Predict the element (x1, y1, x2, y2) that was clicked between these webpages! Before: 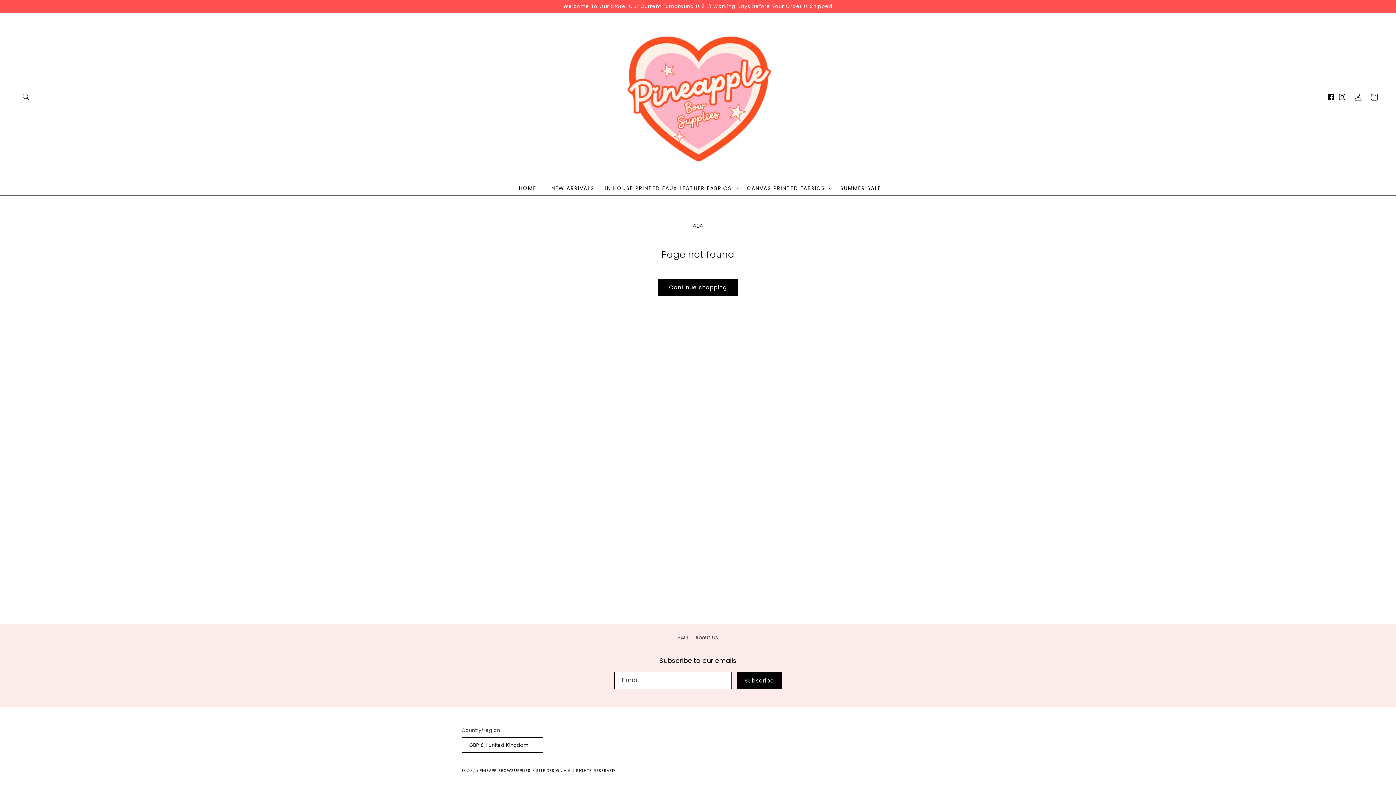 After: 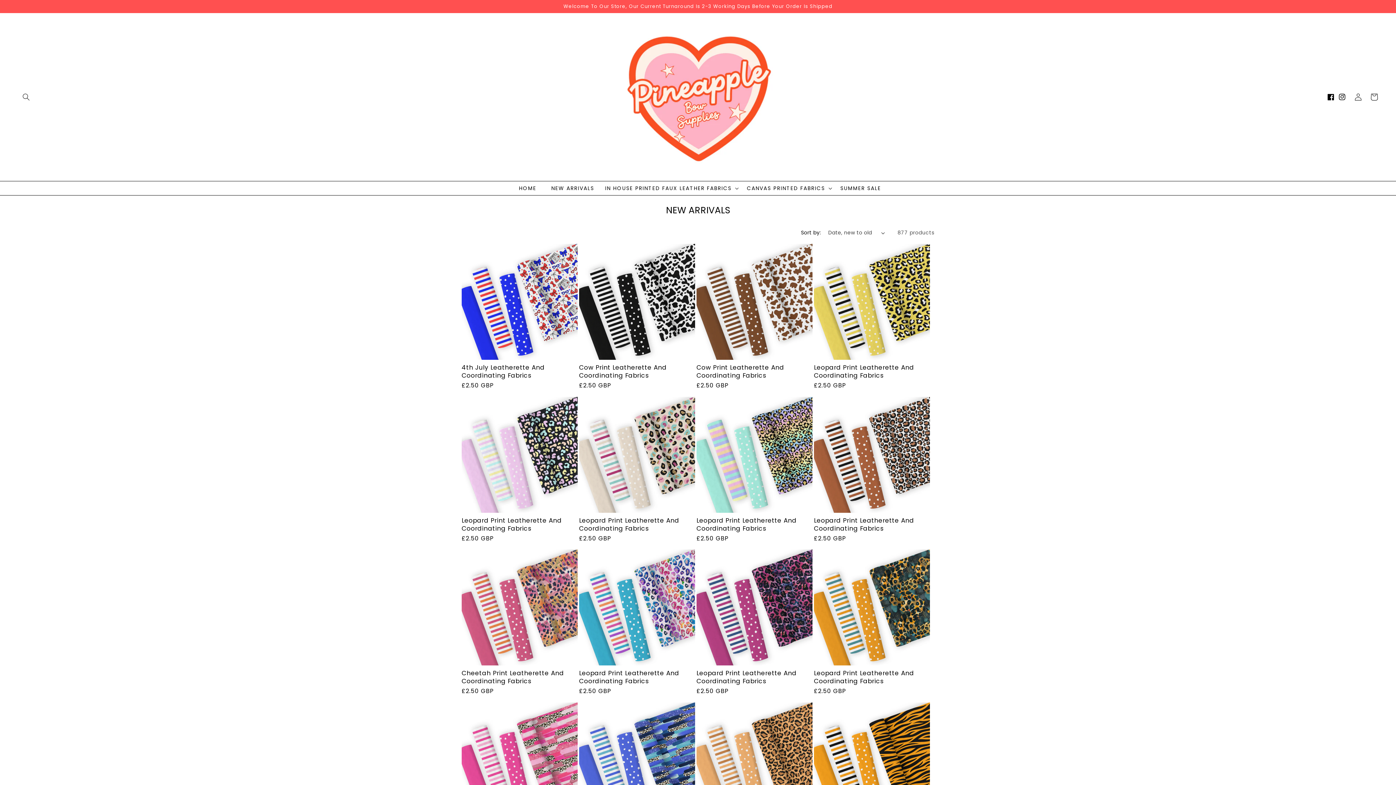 Action: bbox: (546, 181, 599, 195) label: NEW ARRIVALS